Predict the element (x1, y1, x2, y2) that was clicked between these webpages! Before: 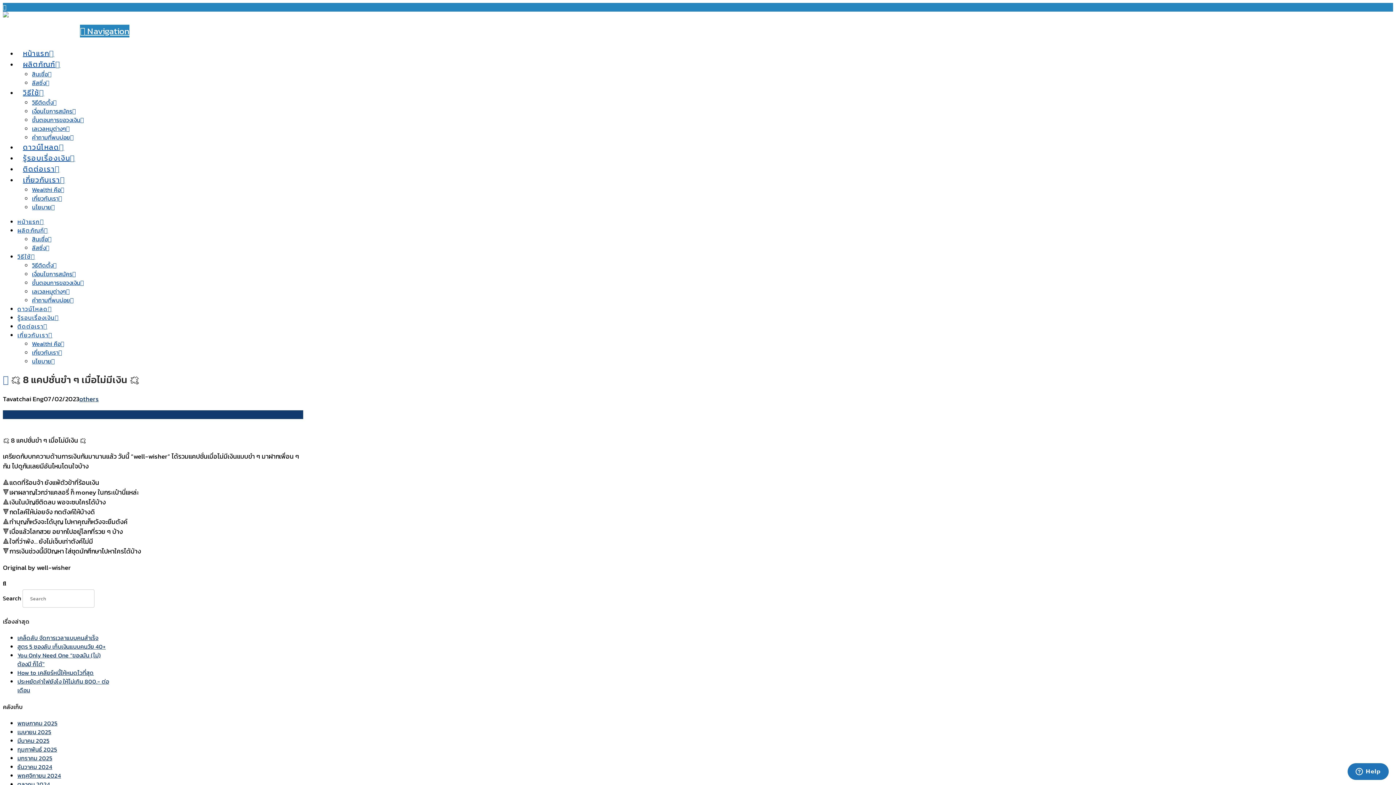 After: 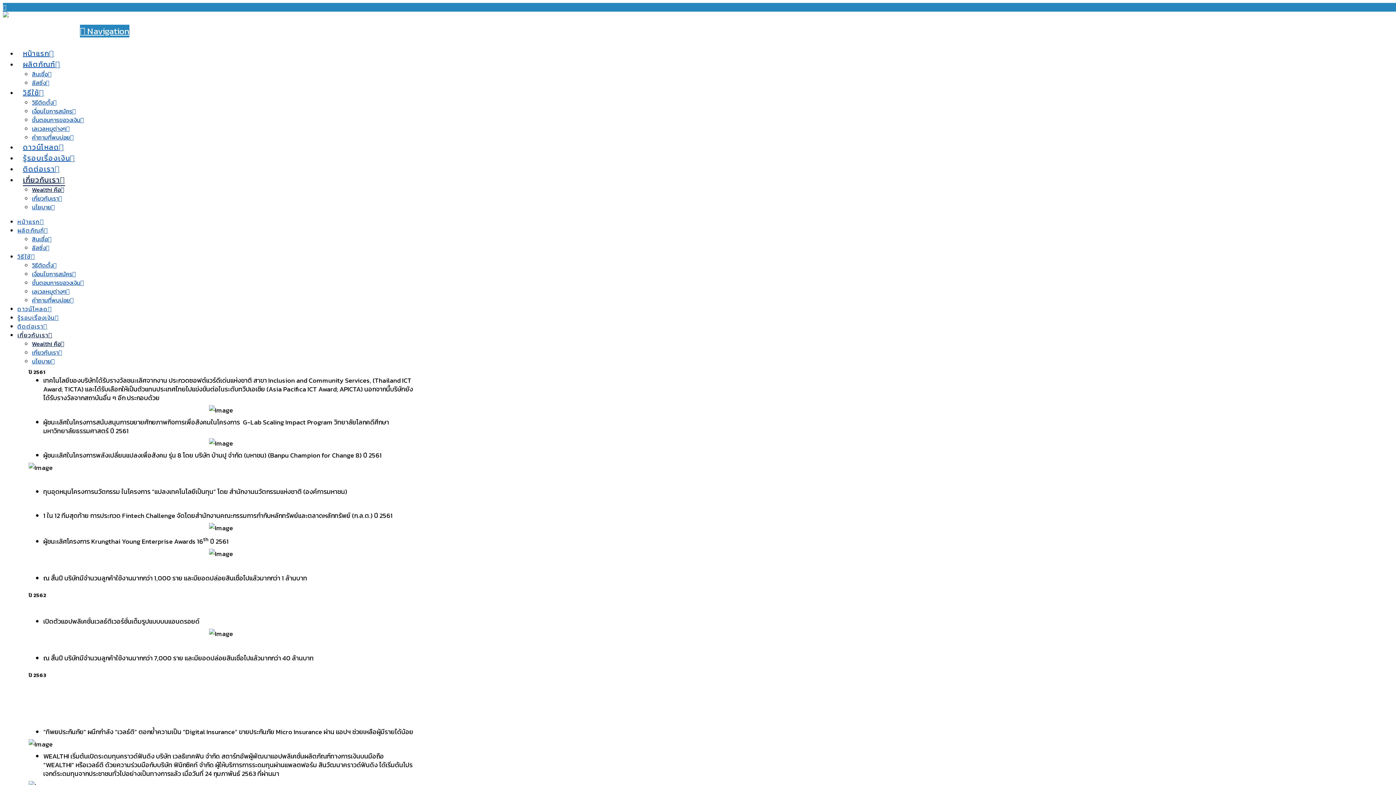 Action: bbox: (32, 339, 64, 348) label: Wealthi คือ